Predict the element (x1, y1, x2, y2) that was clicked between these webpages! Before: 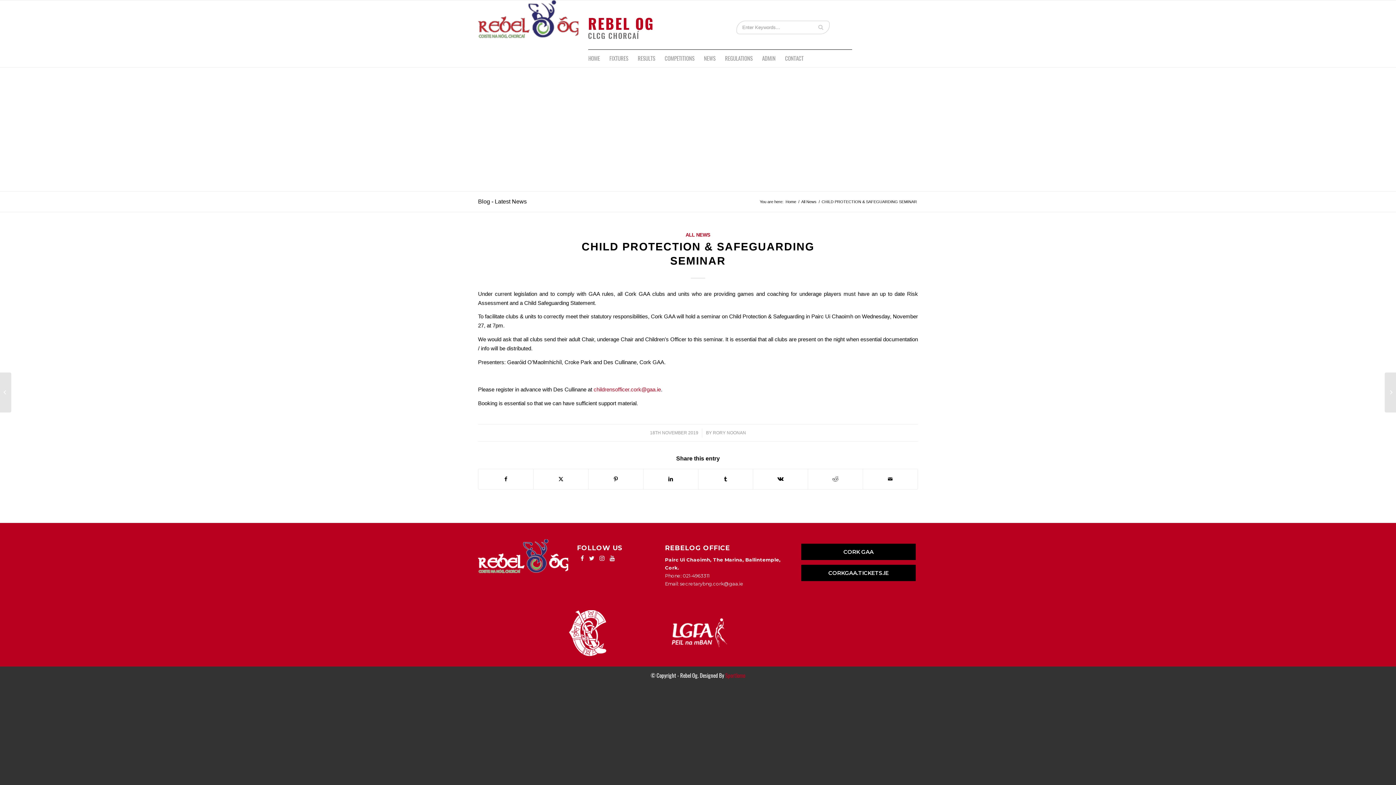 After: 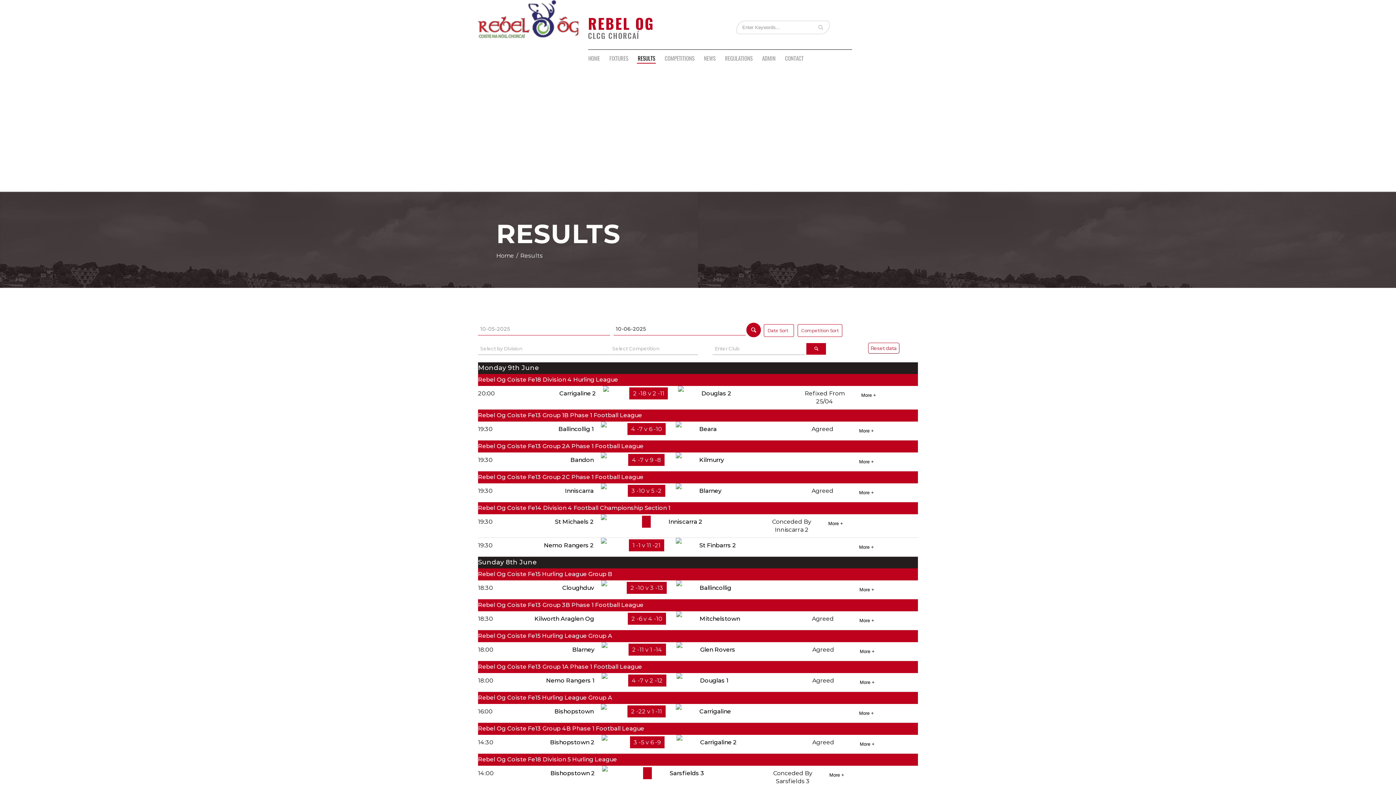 Action: label: RESULTS bbox: (633, 49, 660, 67)